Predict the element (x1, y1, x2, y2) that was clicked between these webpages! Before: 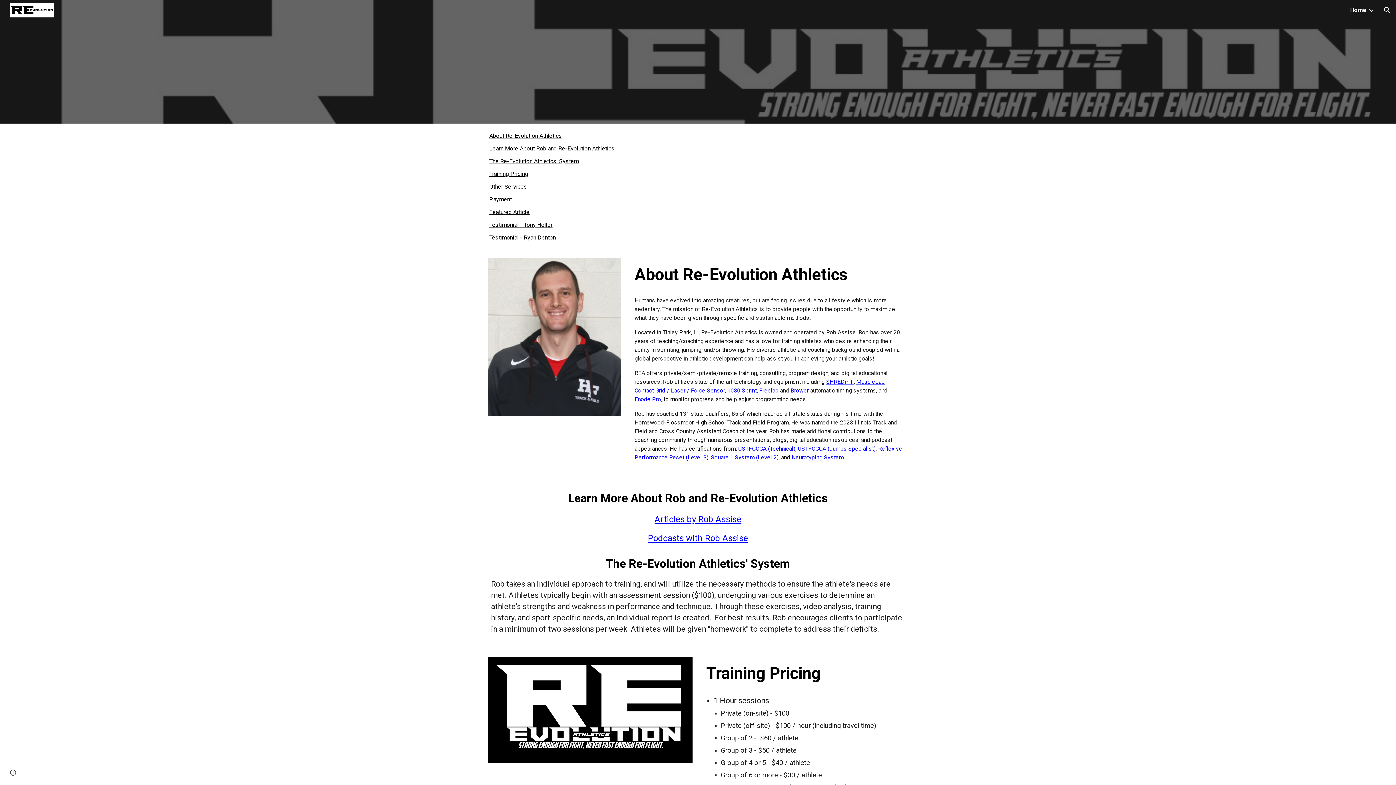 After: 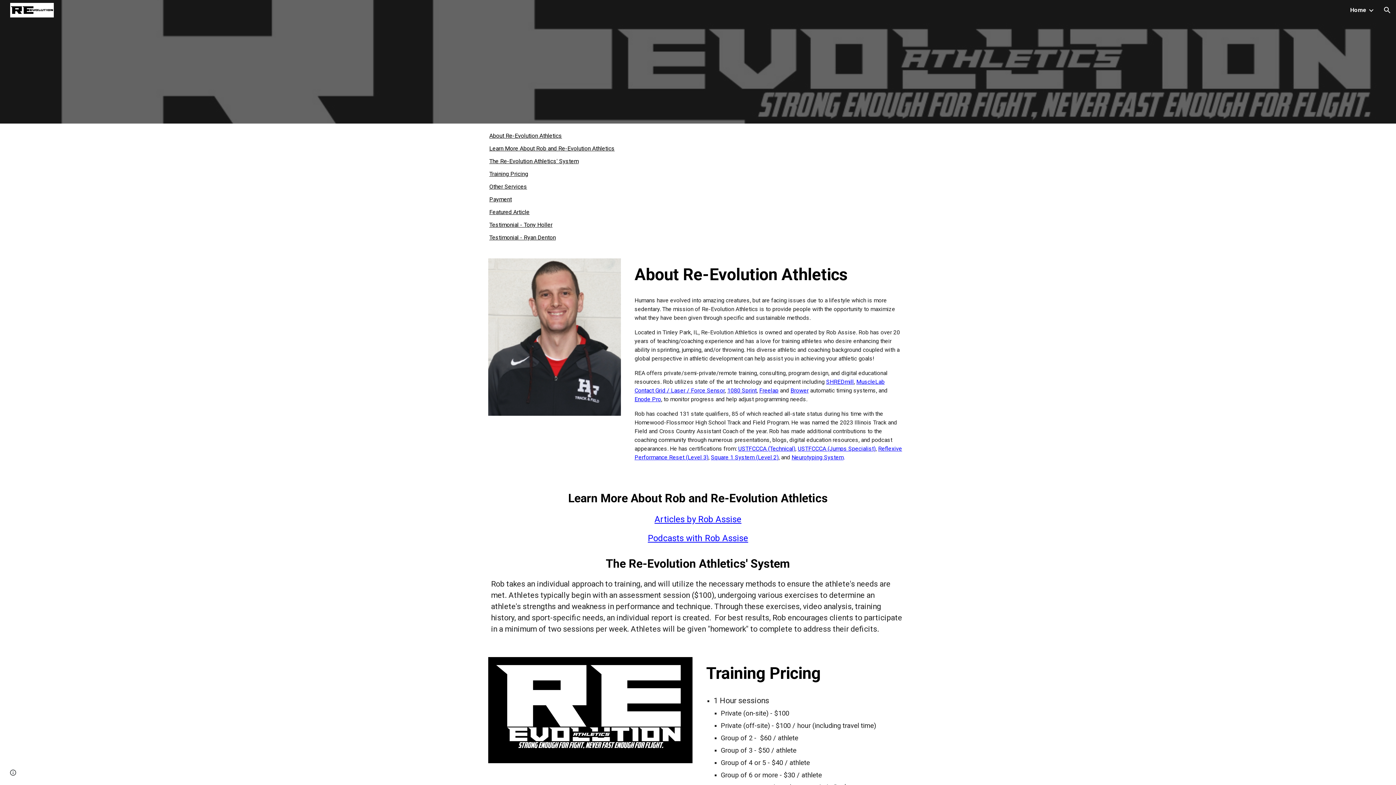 Action: bbox: (634, 396, 661, 402) label: Enode Pro